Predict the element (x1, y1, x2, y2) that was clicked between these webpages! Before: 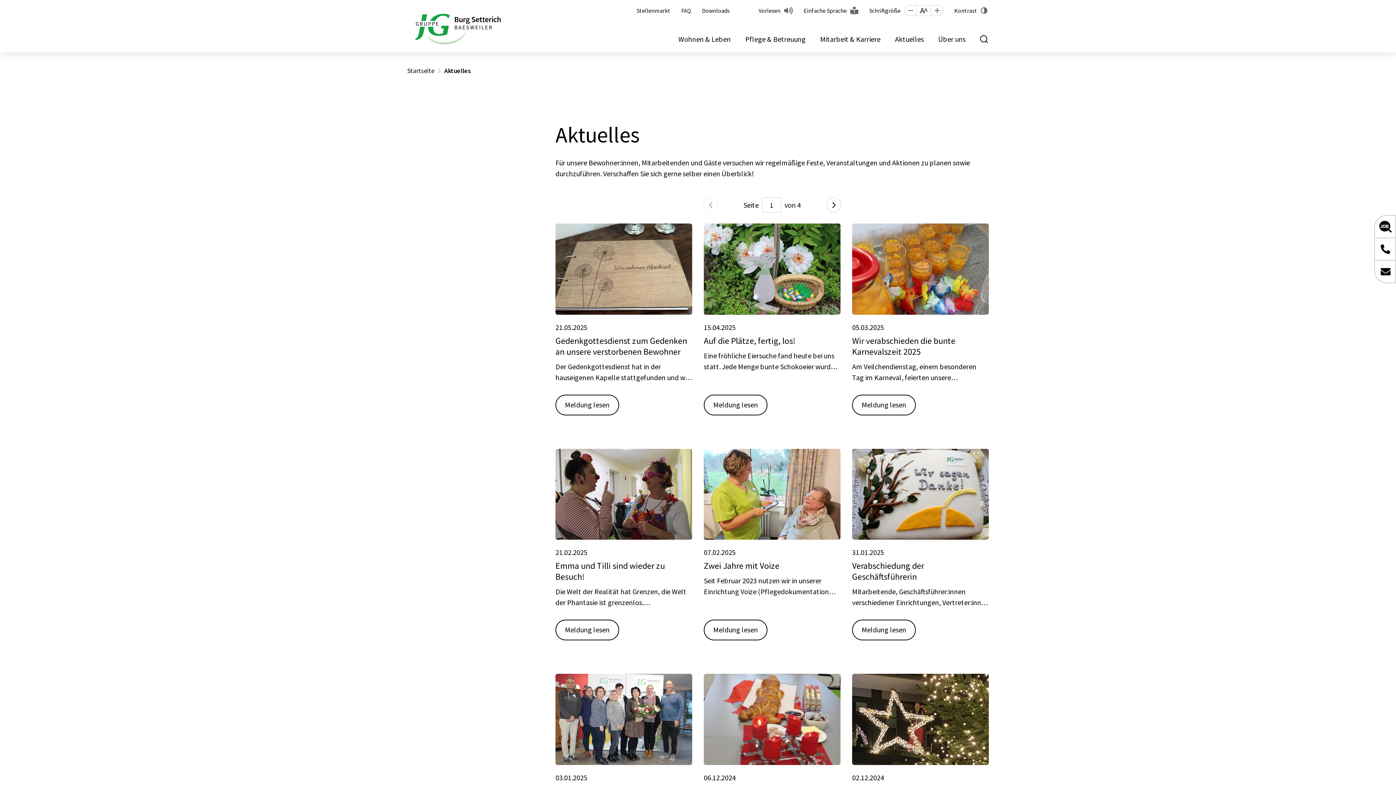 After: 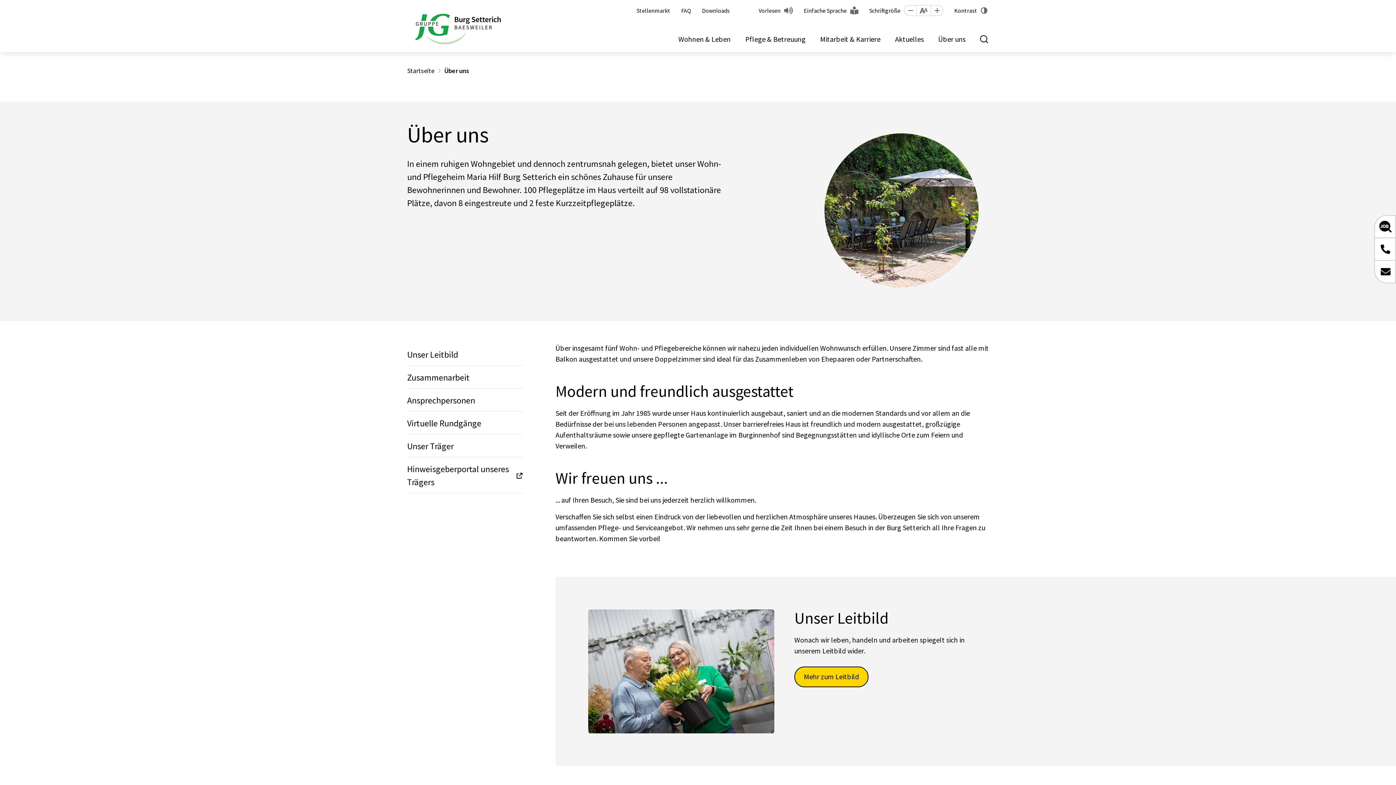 Action: label: Über uns bbox: (938, 33, 965, 45)